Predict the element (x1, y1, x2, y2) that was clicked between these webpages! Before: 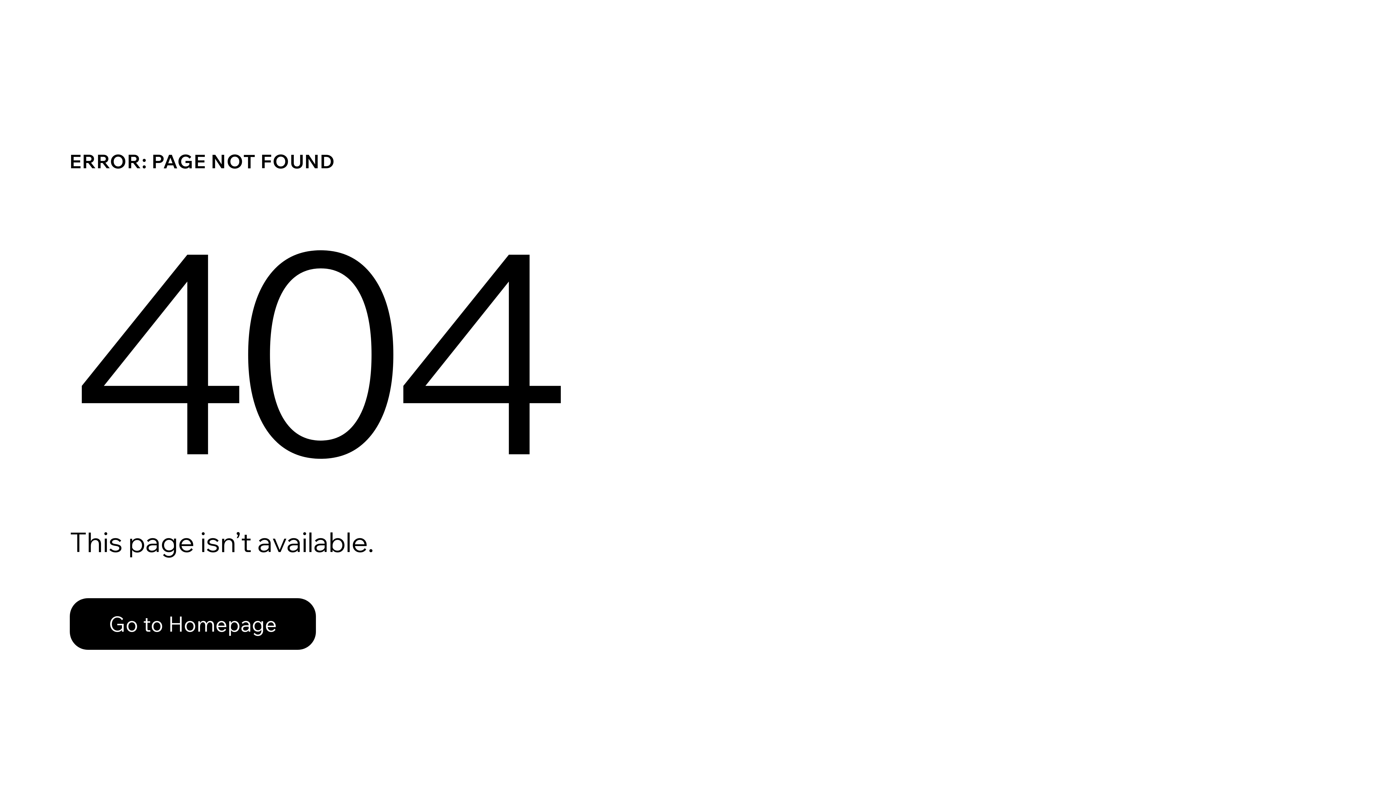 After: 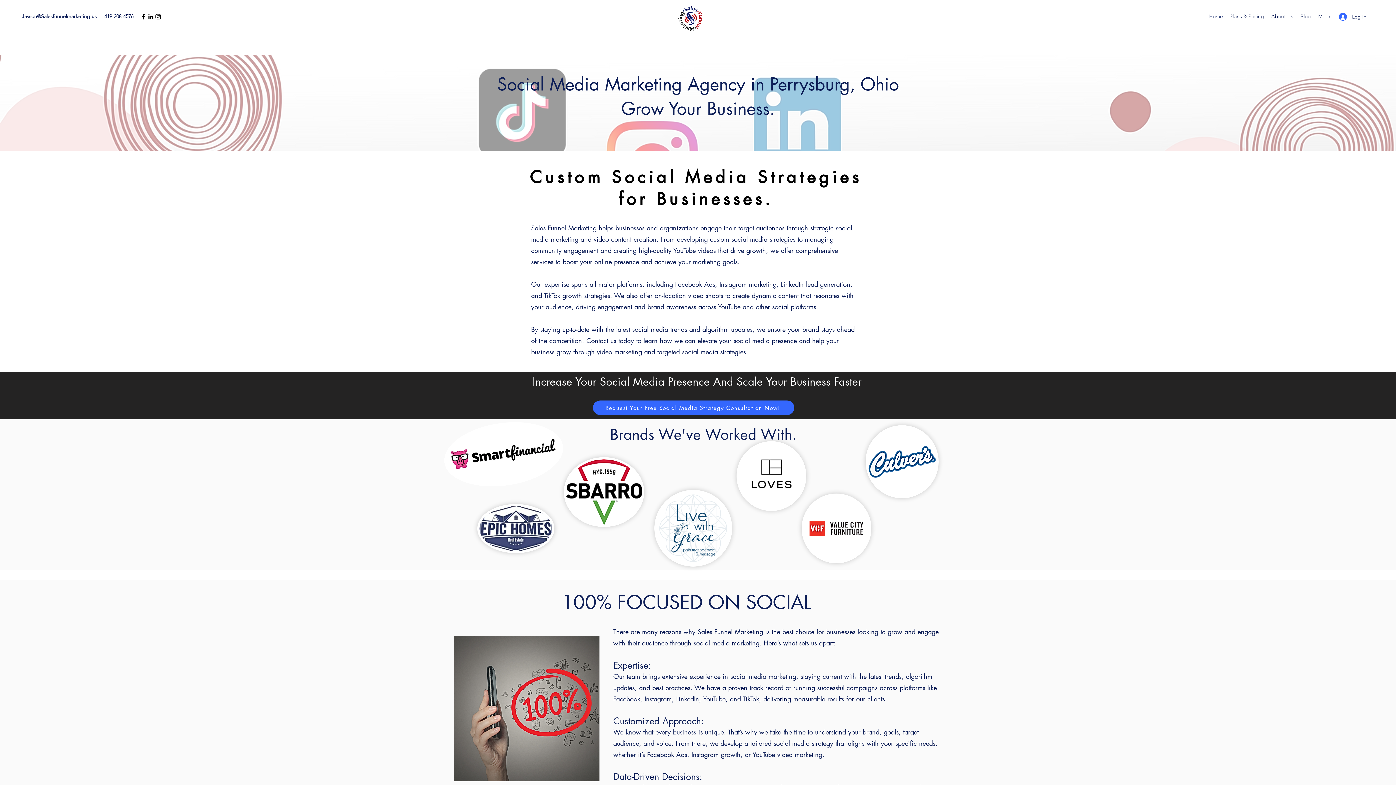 Action: label: Go to Homepage bbox: (69, 598, 316, 650)